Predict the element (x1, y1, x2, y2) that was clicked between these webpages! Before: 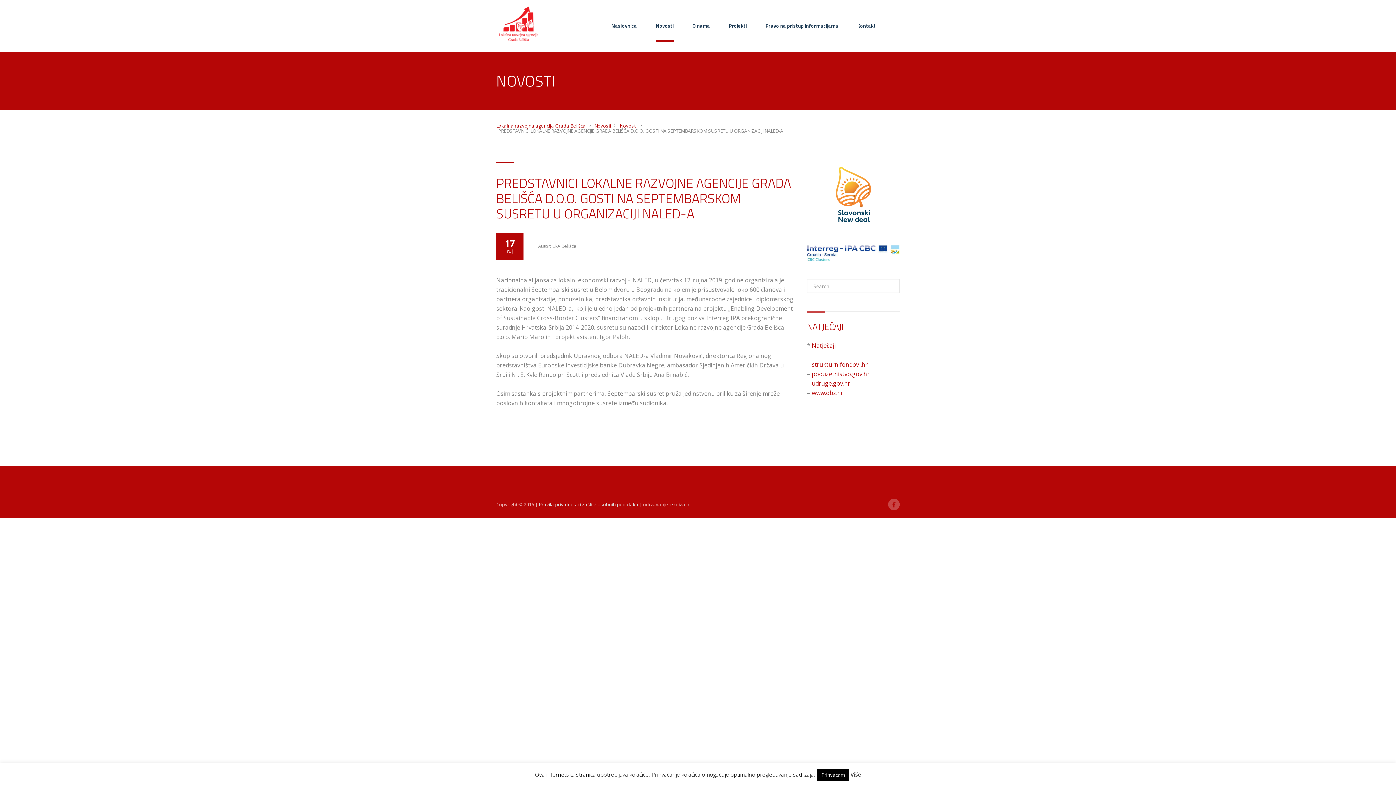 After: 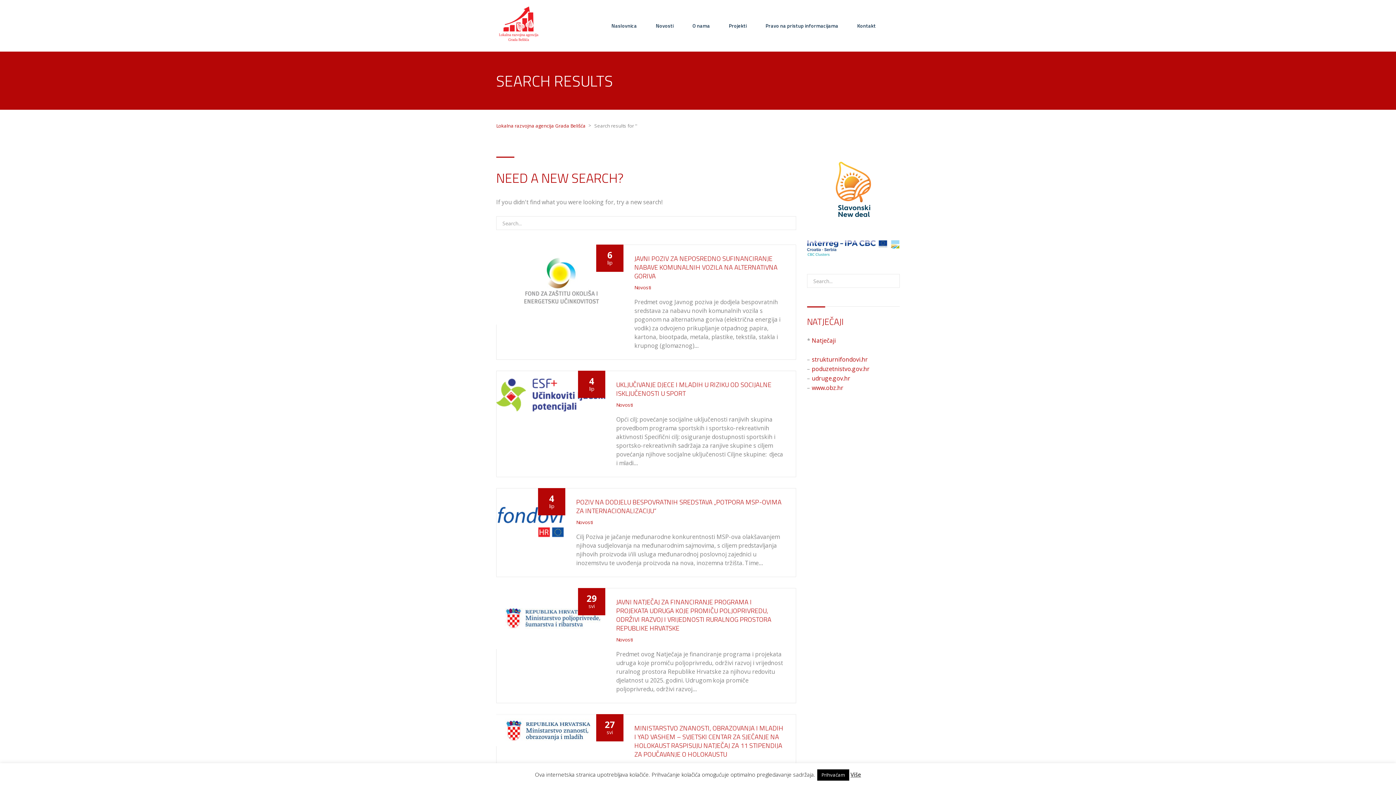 Action: bbox: (885, 279, 900, 293)